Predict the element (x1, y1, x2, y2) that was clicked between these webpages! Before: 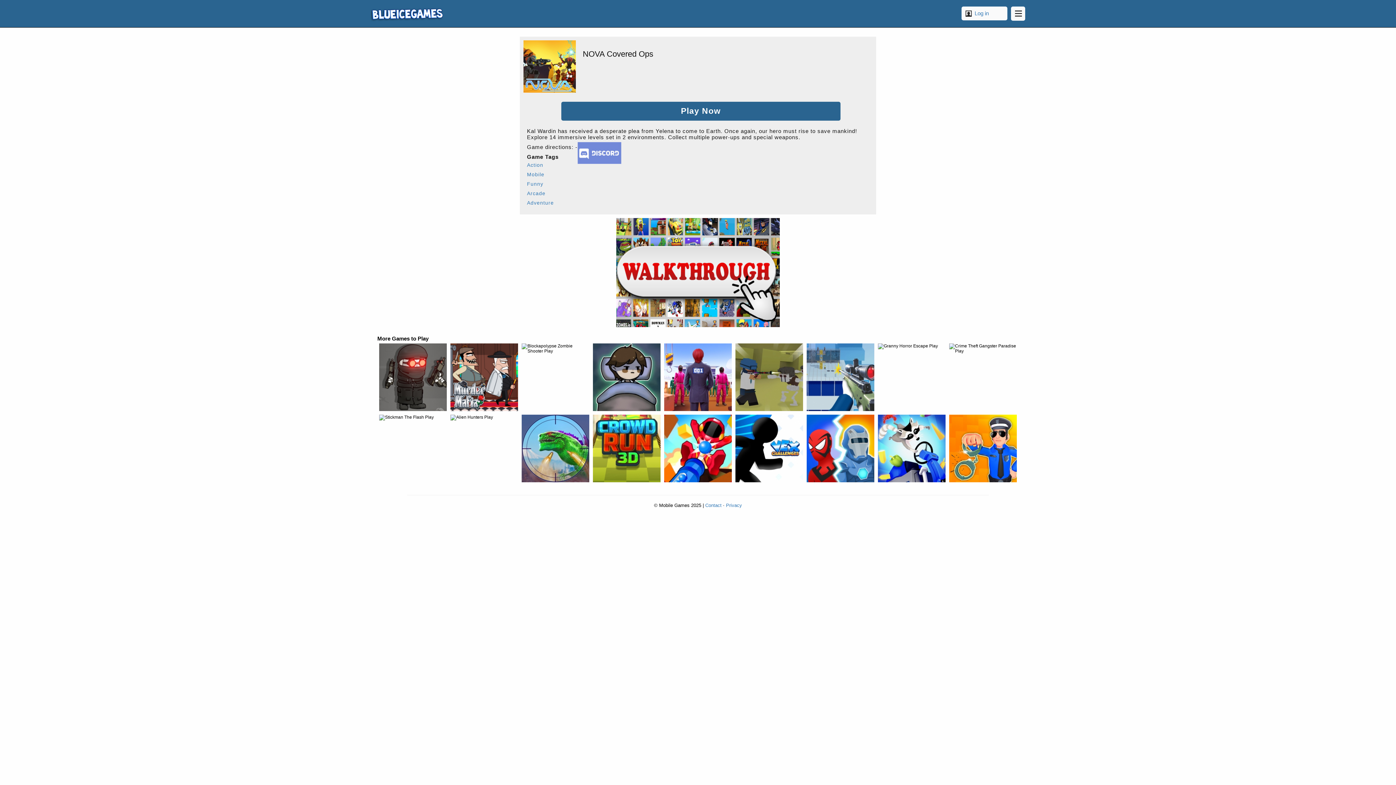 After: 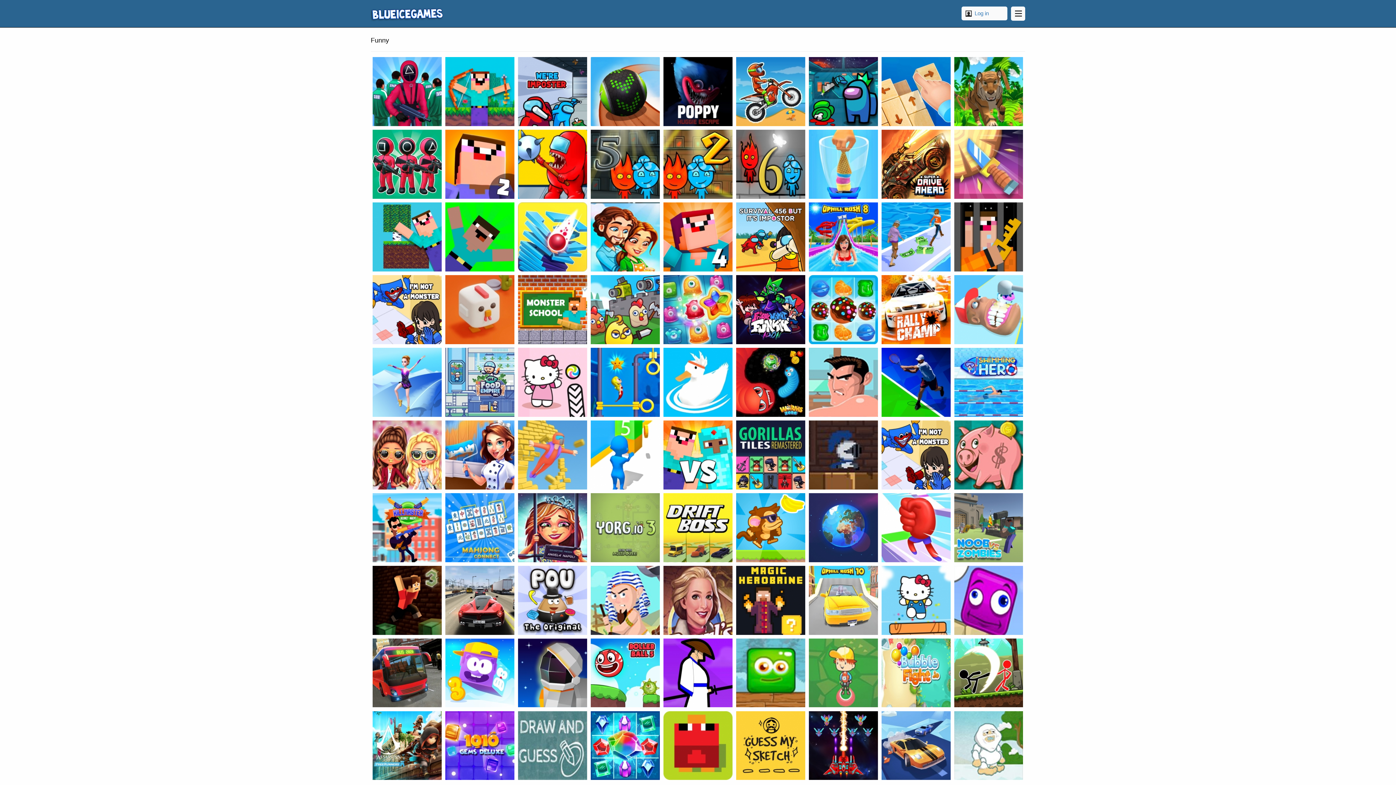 Action: label: Funny bbox: (527, 178, 543, 188)